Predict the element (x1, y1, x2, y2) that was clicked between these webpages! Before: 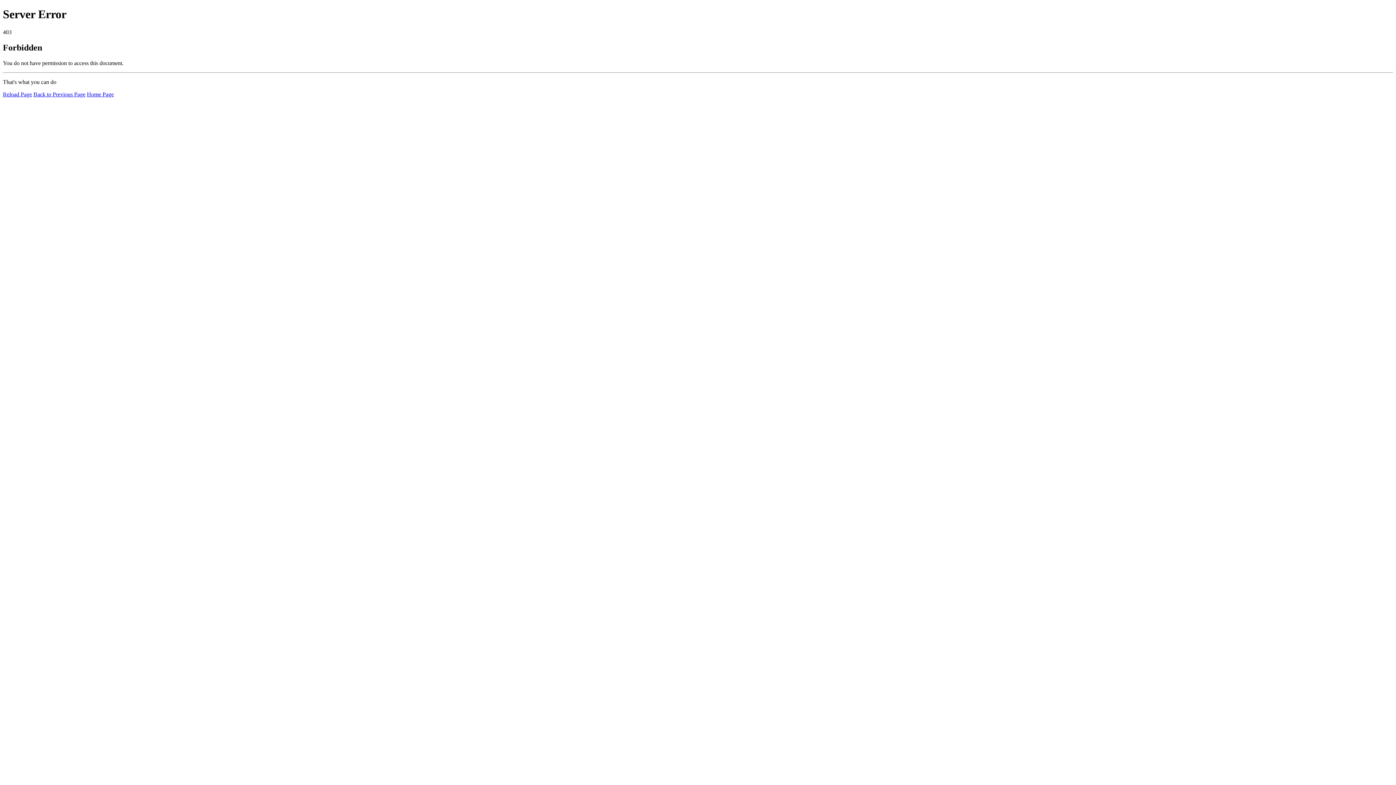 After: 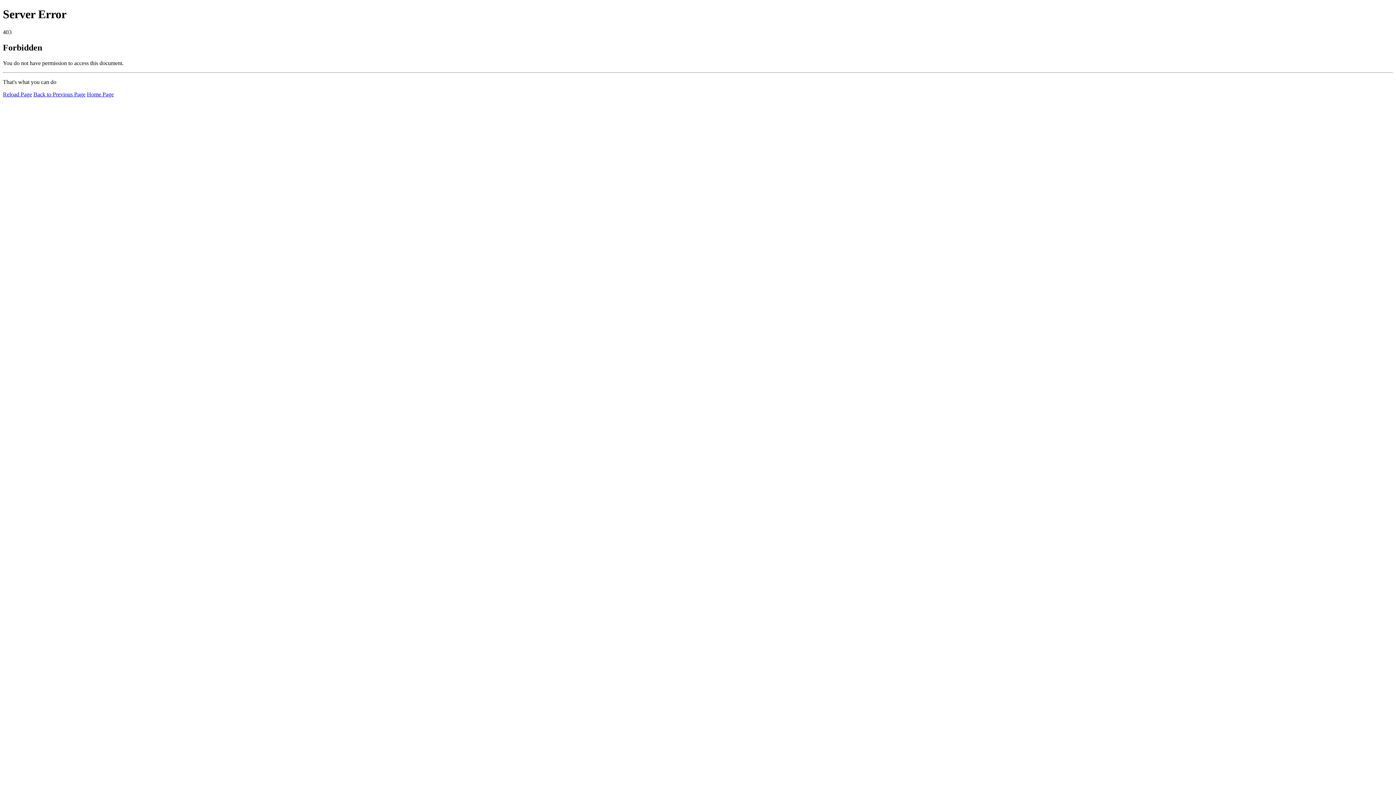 Action: bbox: (86, 91, 113, 97) label: Home Page